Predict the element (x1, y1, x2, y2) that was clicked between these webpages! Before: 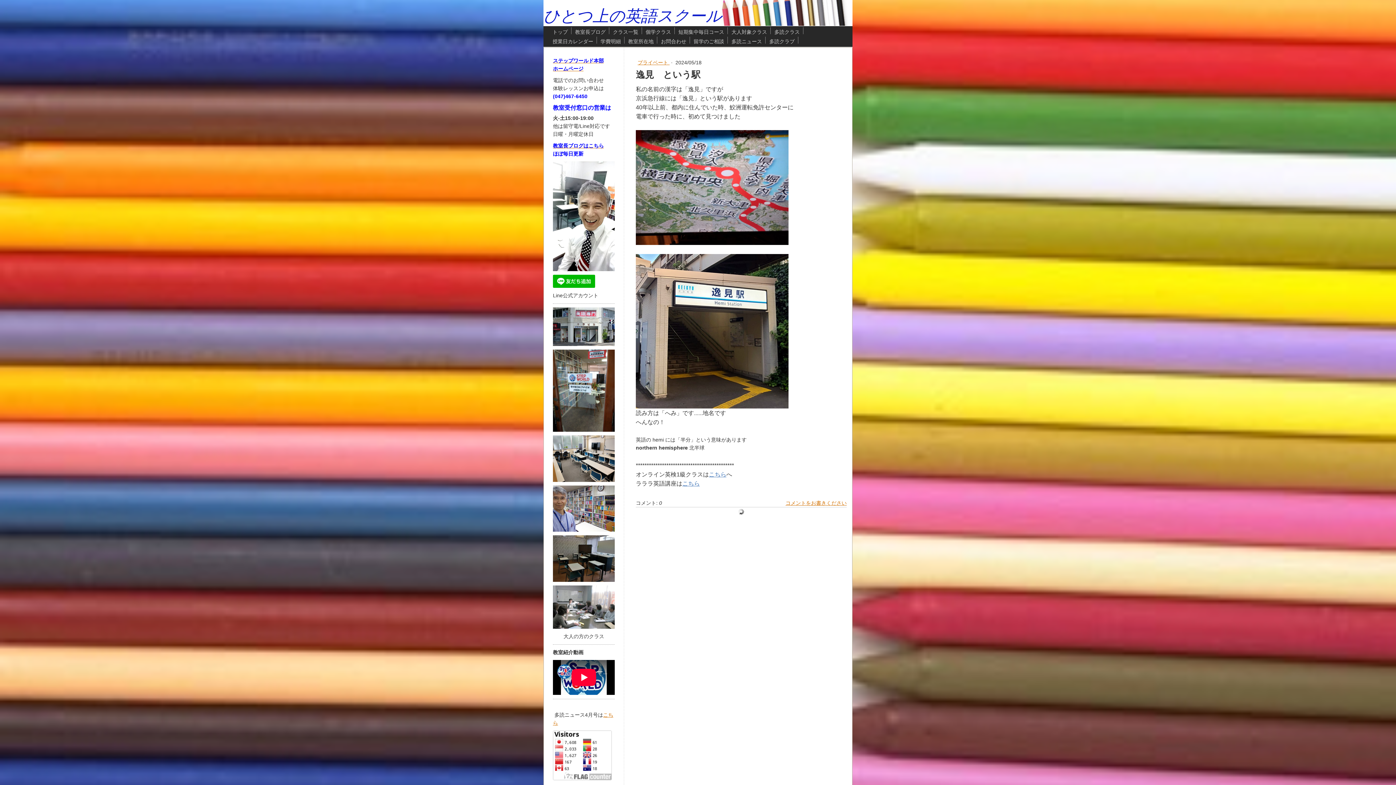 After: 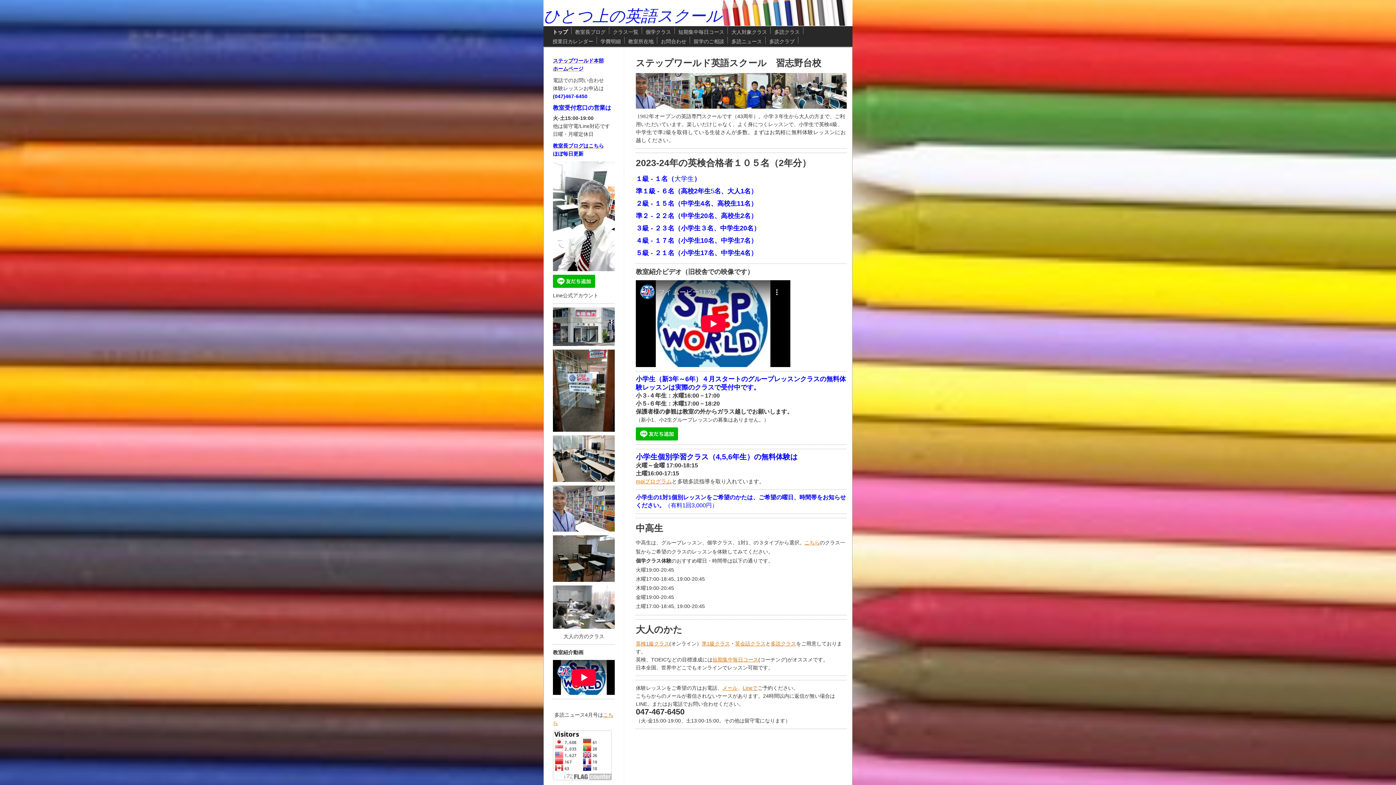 Action: bbox: (543, 0, 852, 25) label: ひとつ上の英語スクール